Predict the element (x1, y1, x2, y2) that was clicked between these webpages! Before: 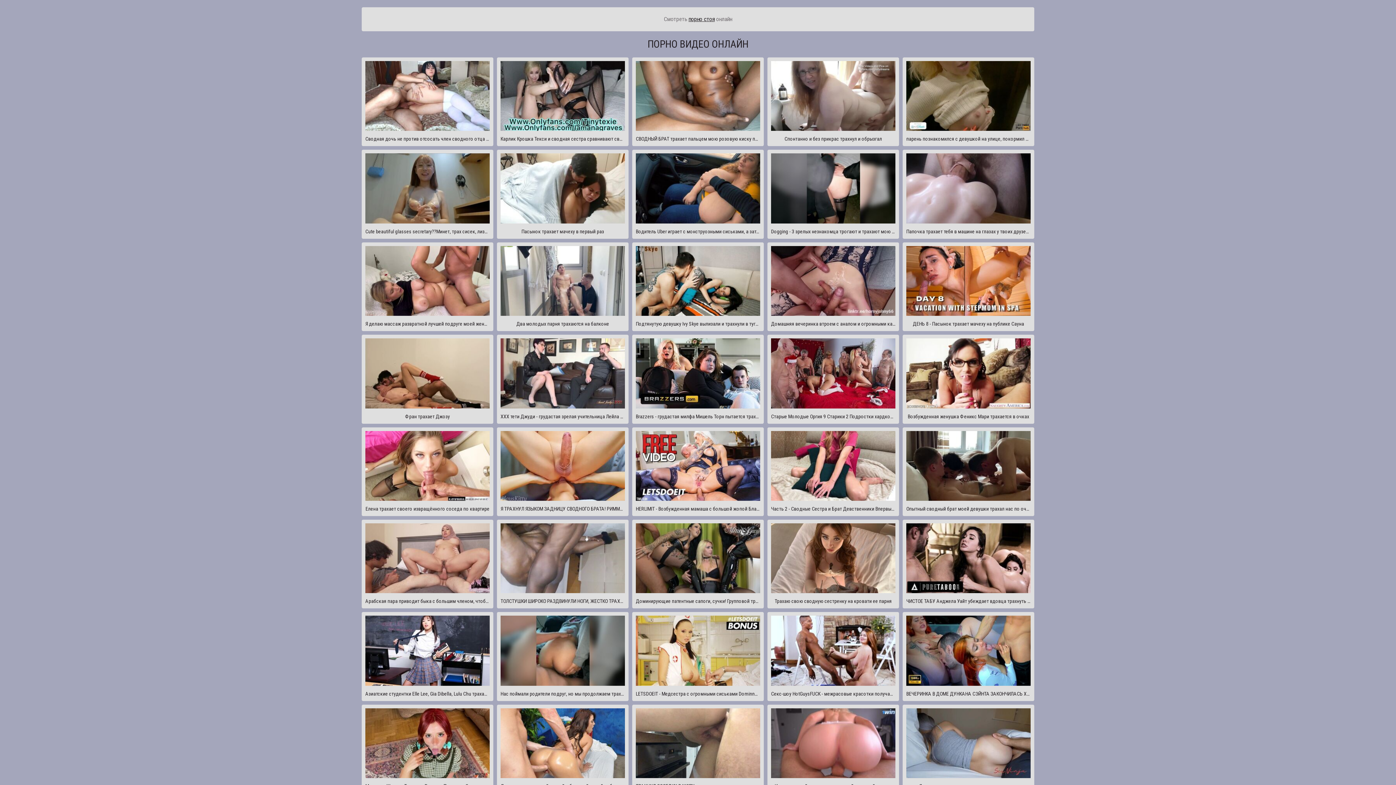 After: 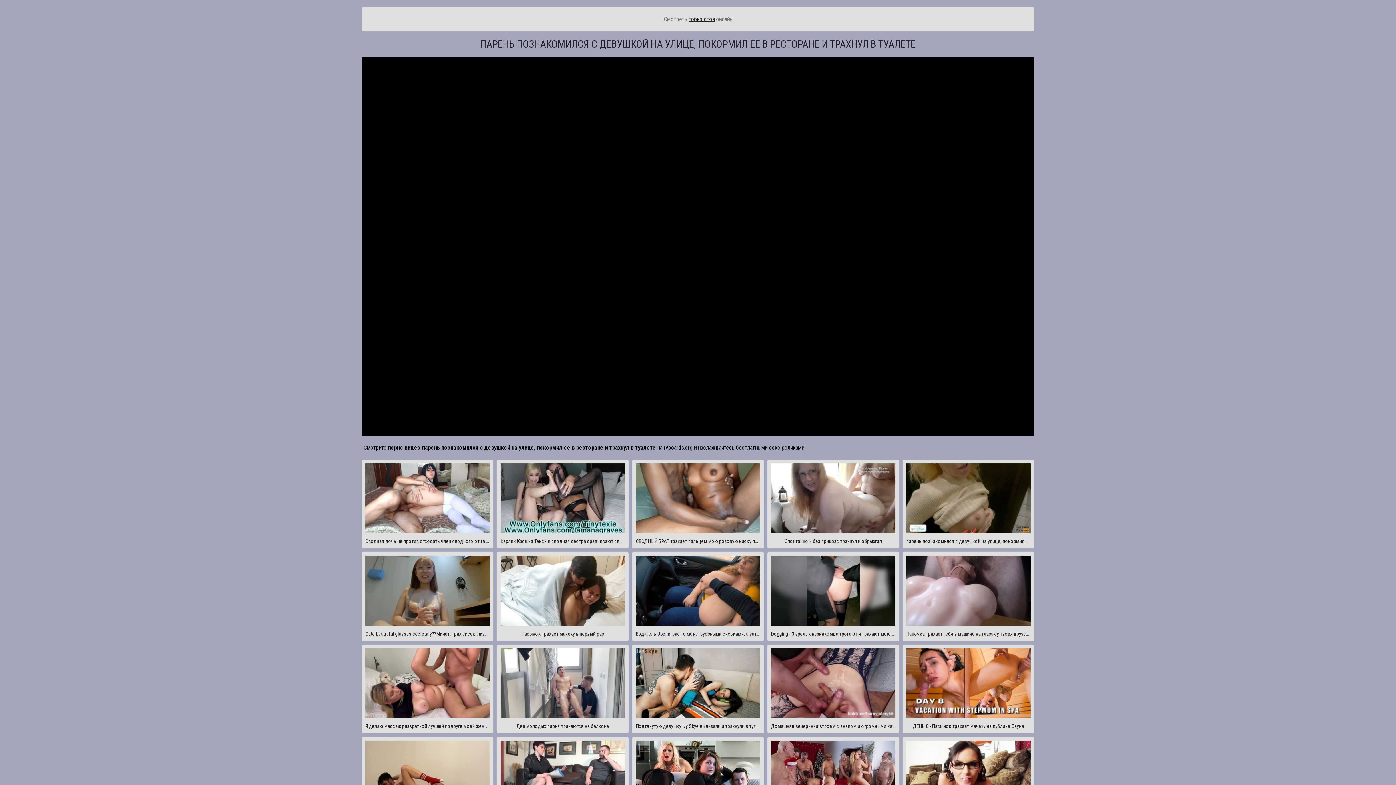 Action: bbox: (902, 57, 1034, 146) label: парень познакомился с девушкой на улице, покормил ее в ресторане и трахнул в туалете